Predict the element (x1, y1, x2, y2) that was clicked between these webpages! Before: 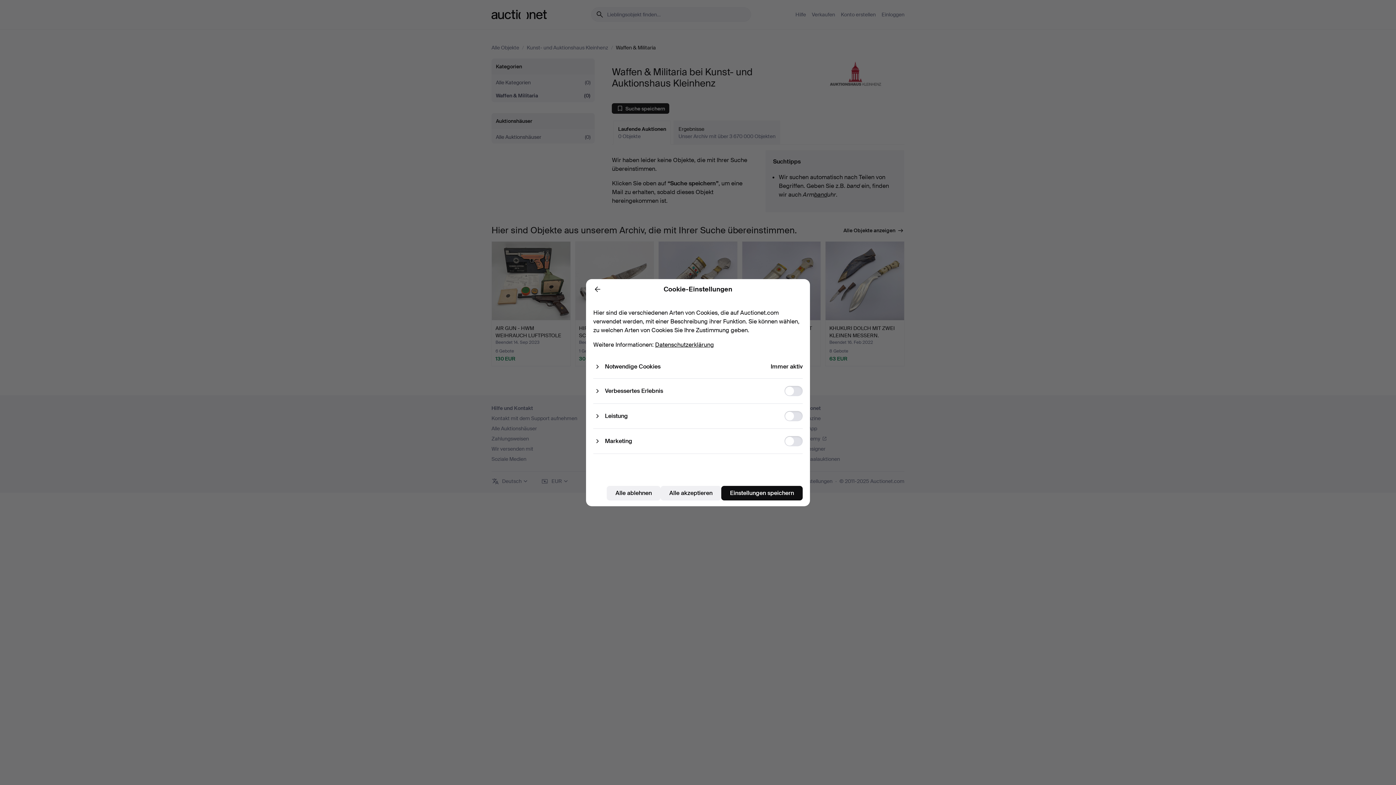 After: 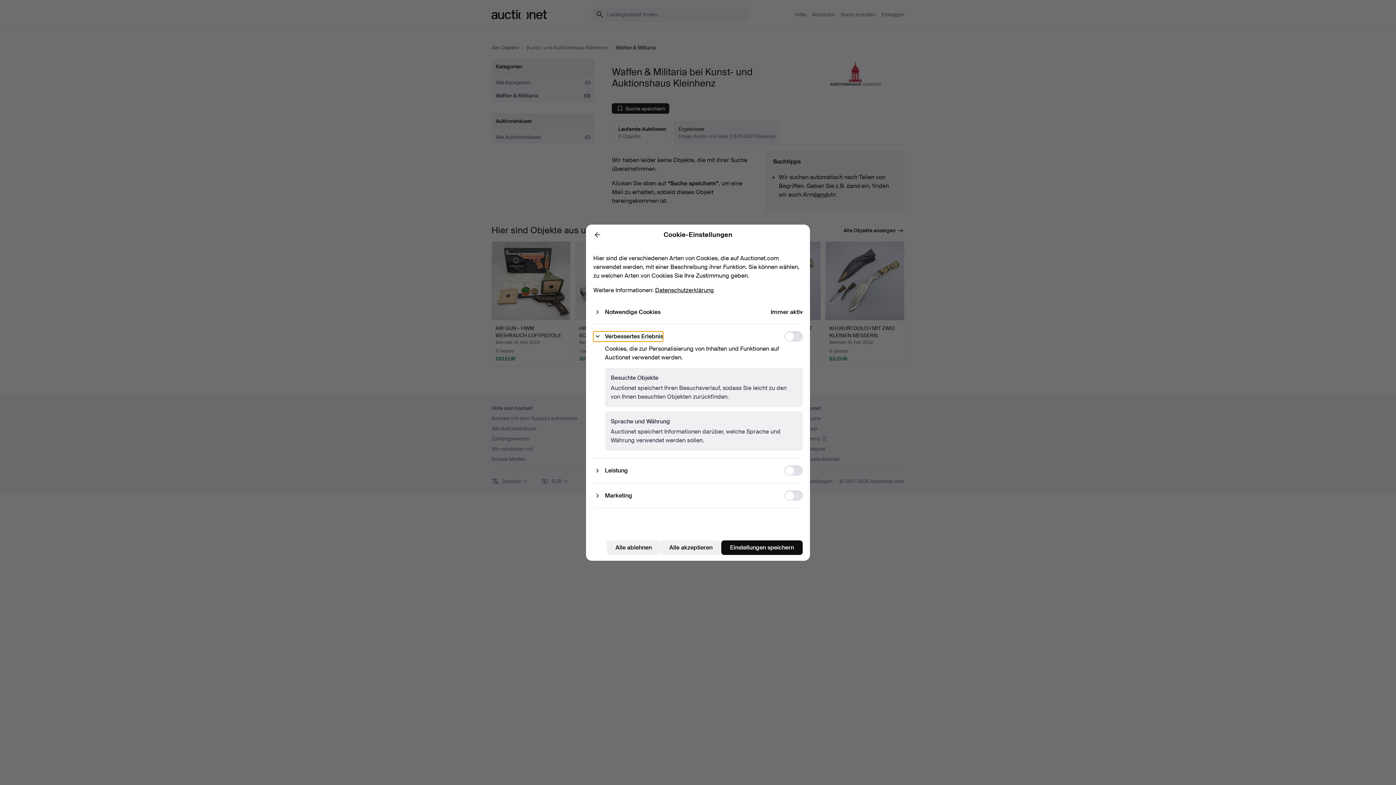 Action: label: Verbessertes Erlebnis bbox: (593, 386, 663, 396)